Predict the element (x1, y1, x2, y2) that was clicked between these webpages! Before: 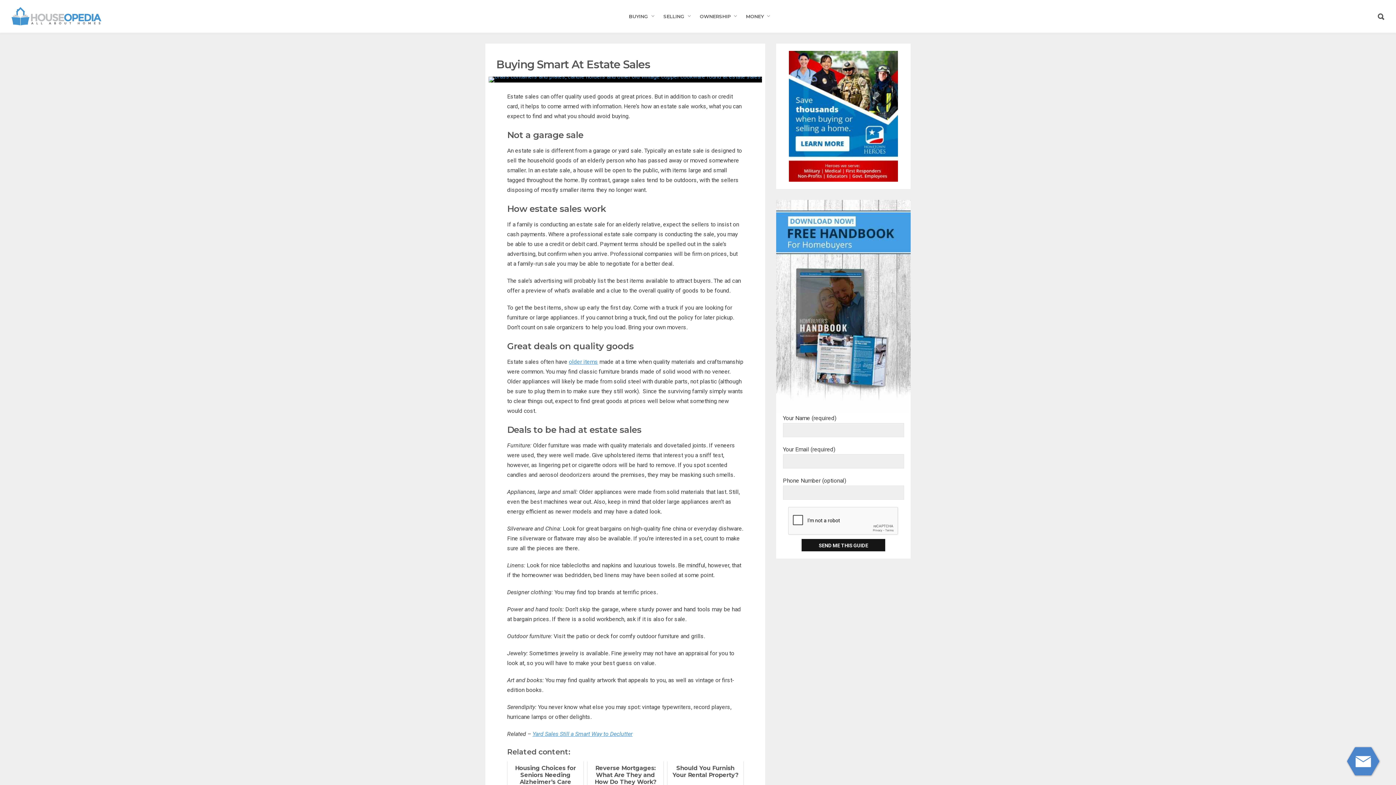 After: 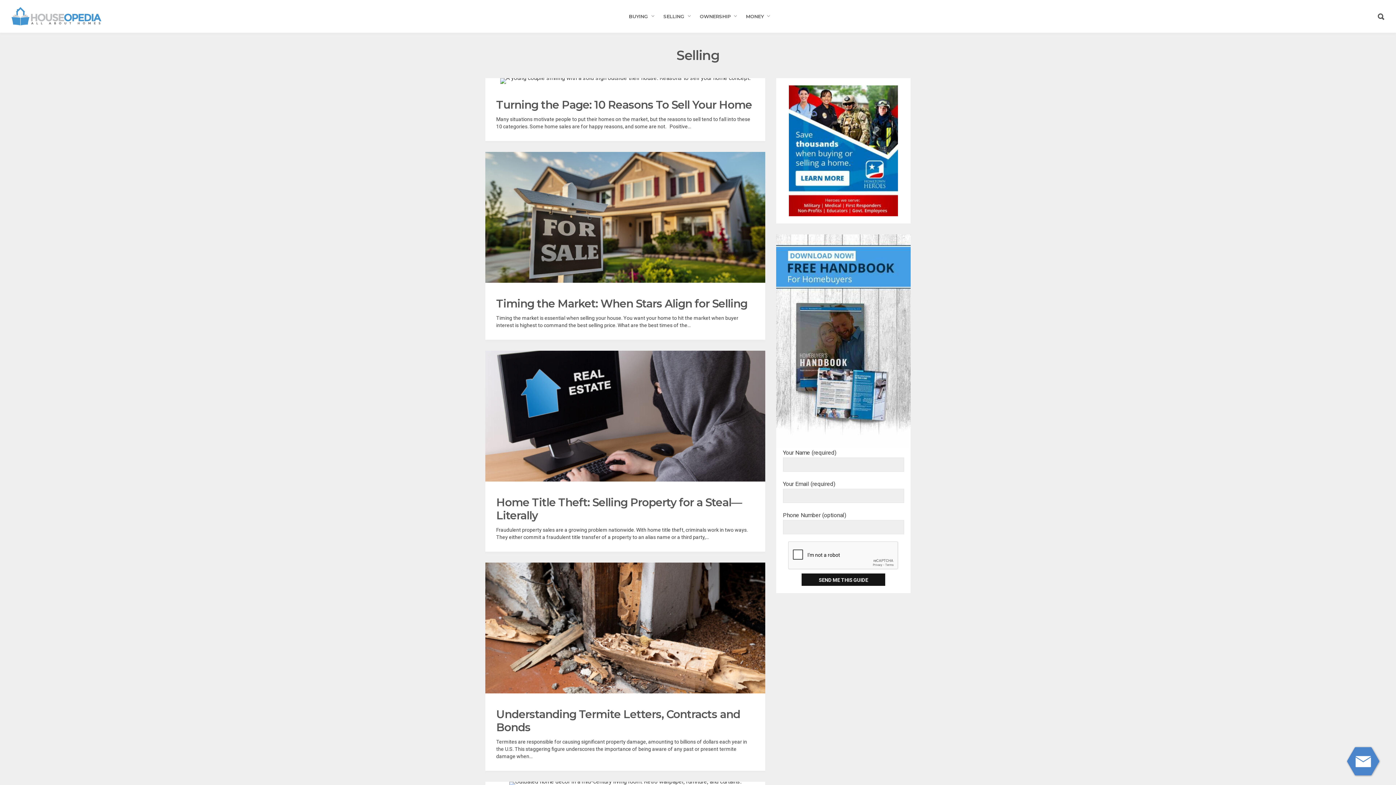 Action: bbox: (663, 0, 688, 32) label: SELLING